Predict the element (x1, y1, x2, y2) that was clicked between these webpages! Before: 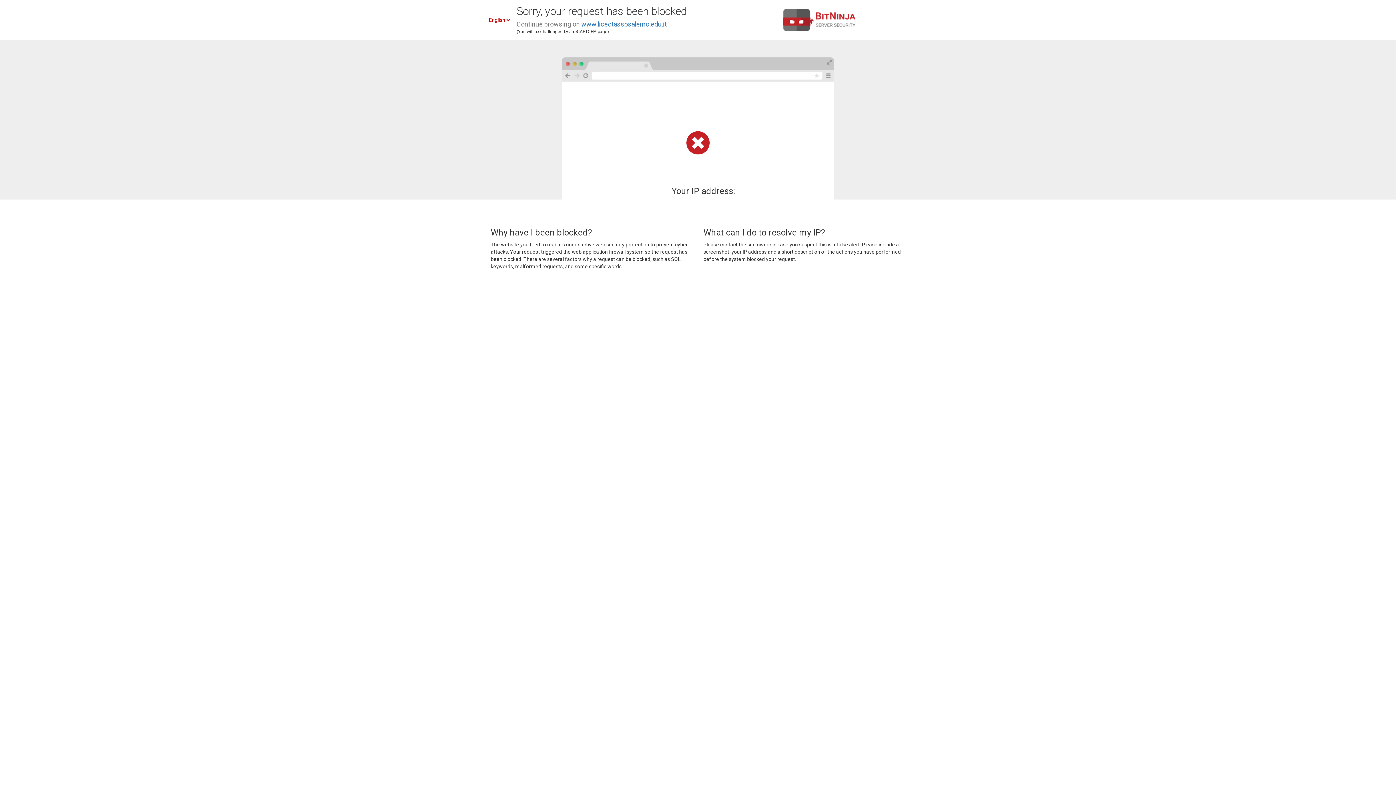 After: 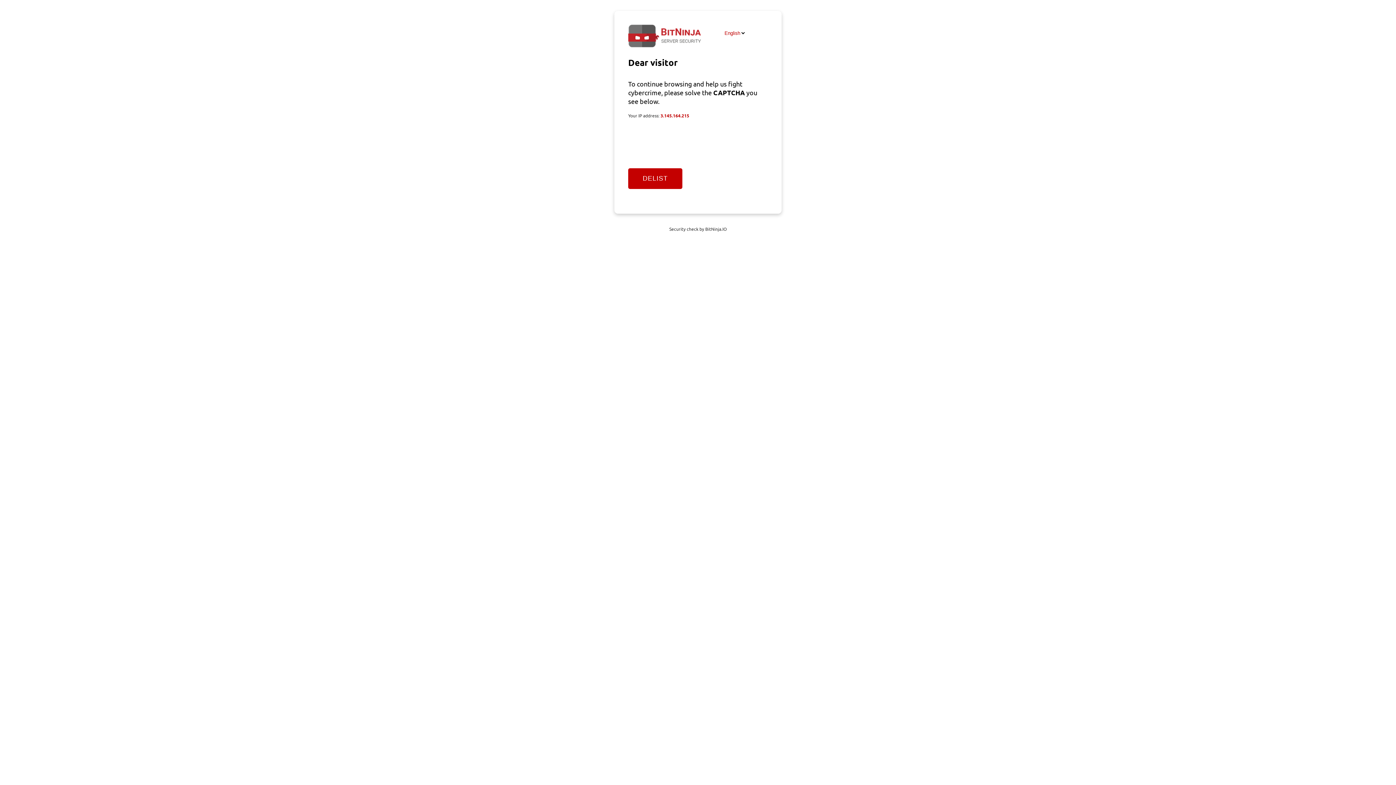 Action: bbox: (581, 20, 666, 28) label: www.liceotassosalerno.edu.it